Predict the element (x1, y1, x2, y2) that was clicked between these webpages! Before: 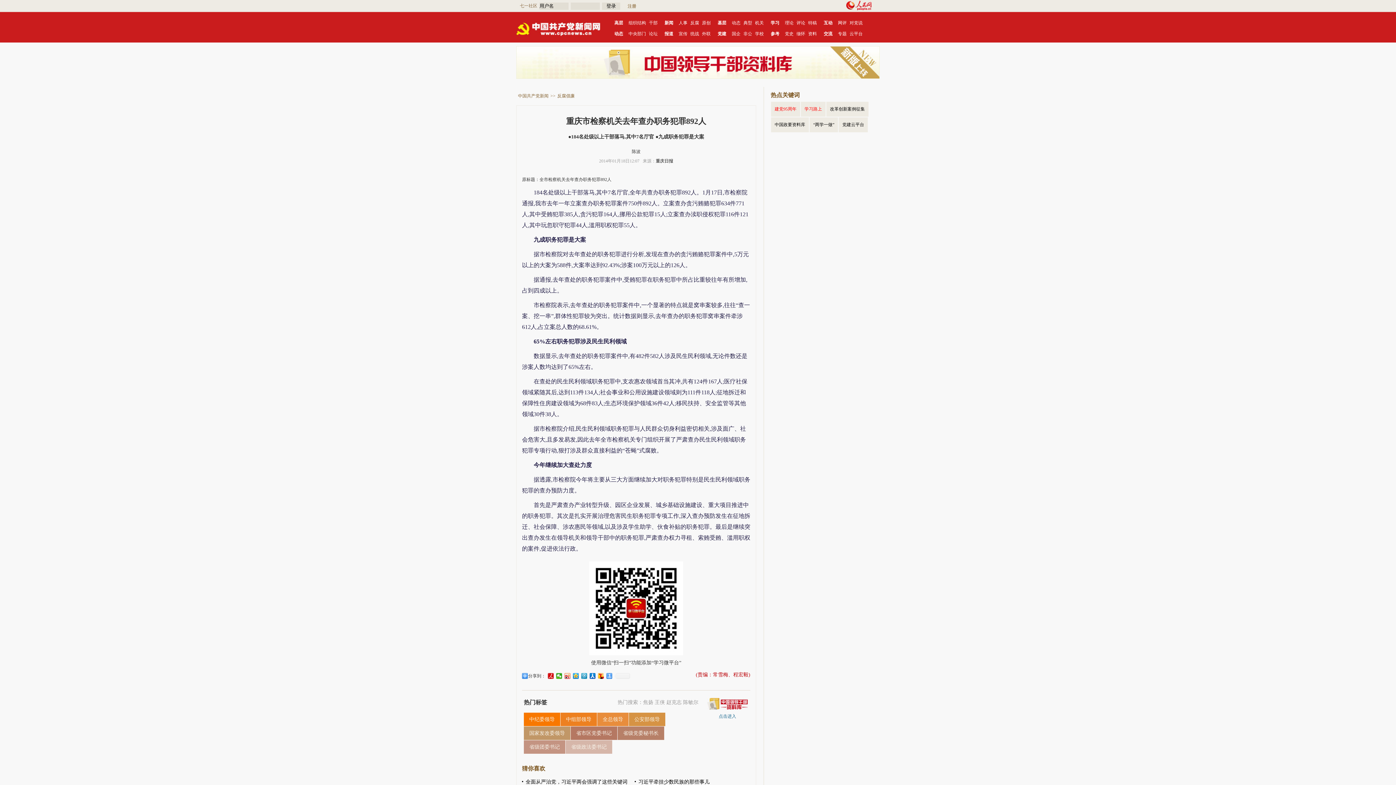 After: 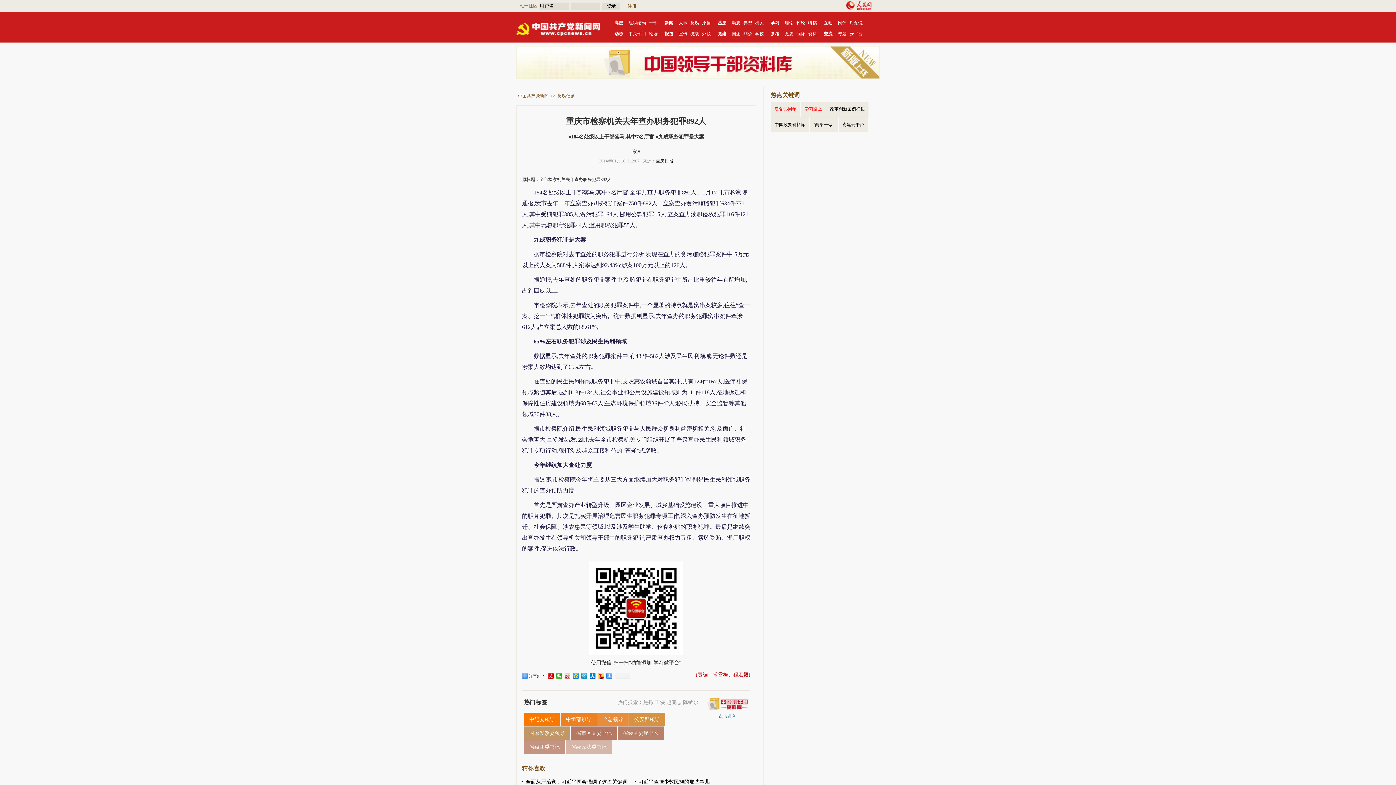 Action: bbox: (808, 31, 817, 36) label: 资料